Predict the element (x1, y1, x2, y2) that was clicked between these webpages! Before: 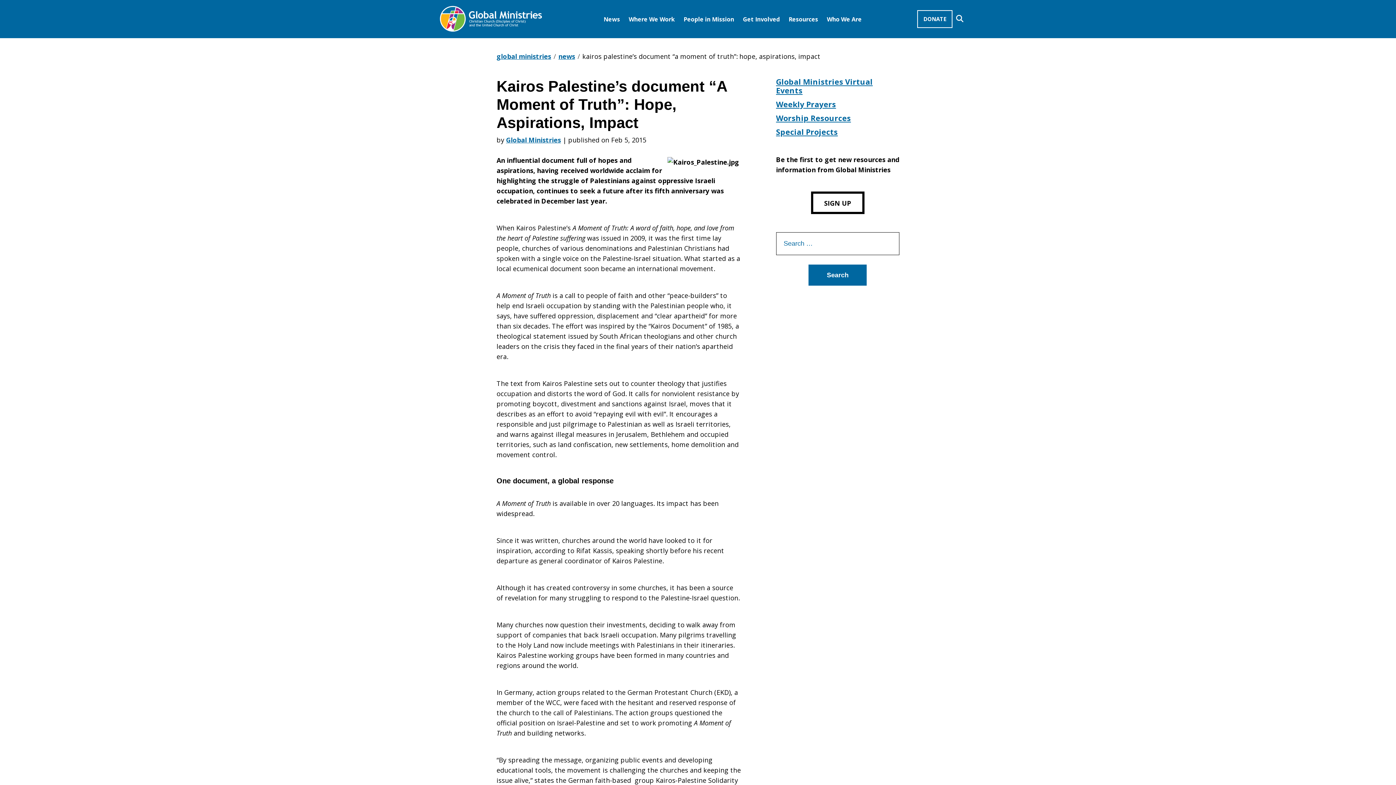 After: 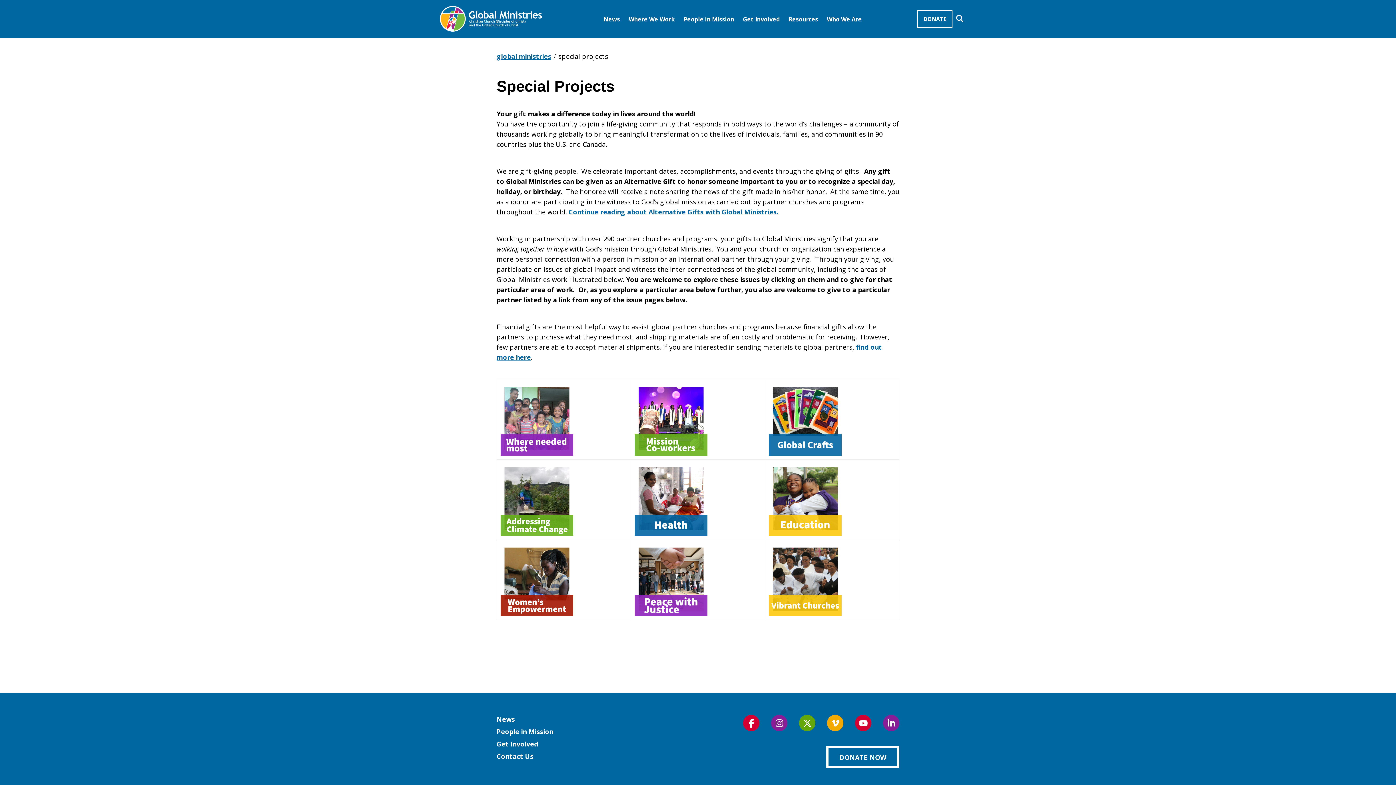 Action: bbox: (776, 126, 838, 137) label: Special Projects